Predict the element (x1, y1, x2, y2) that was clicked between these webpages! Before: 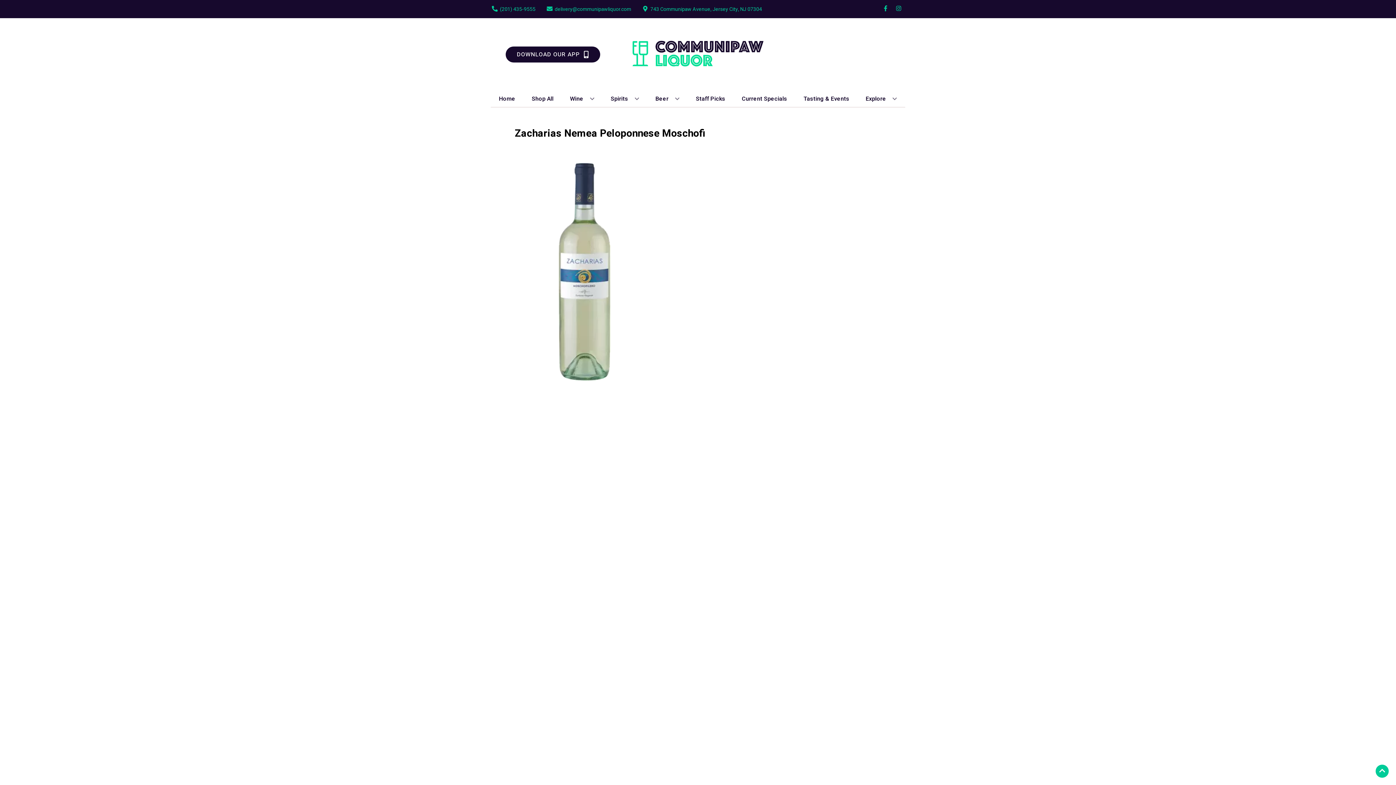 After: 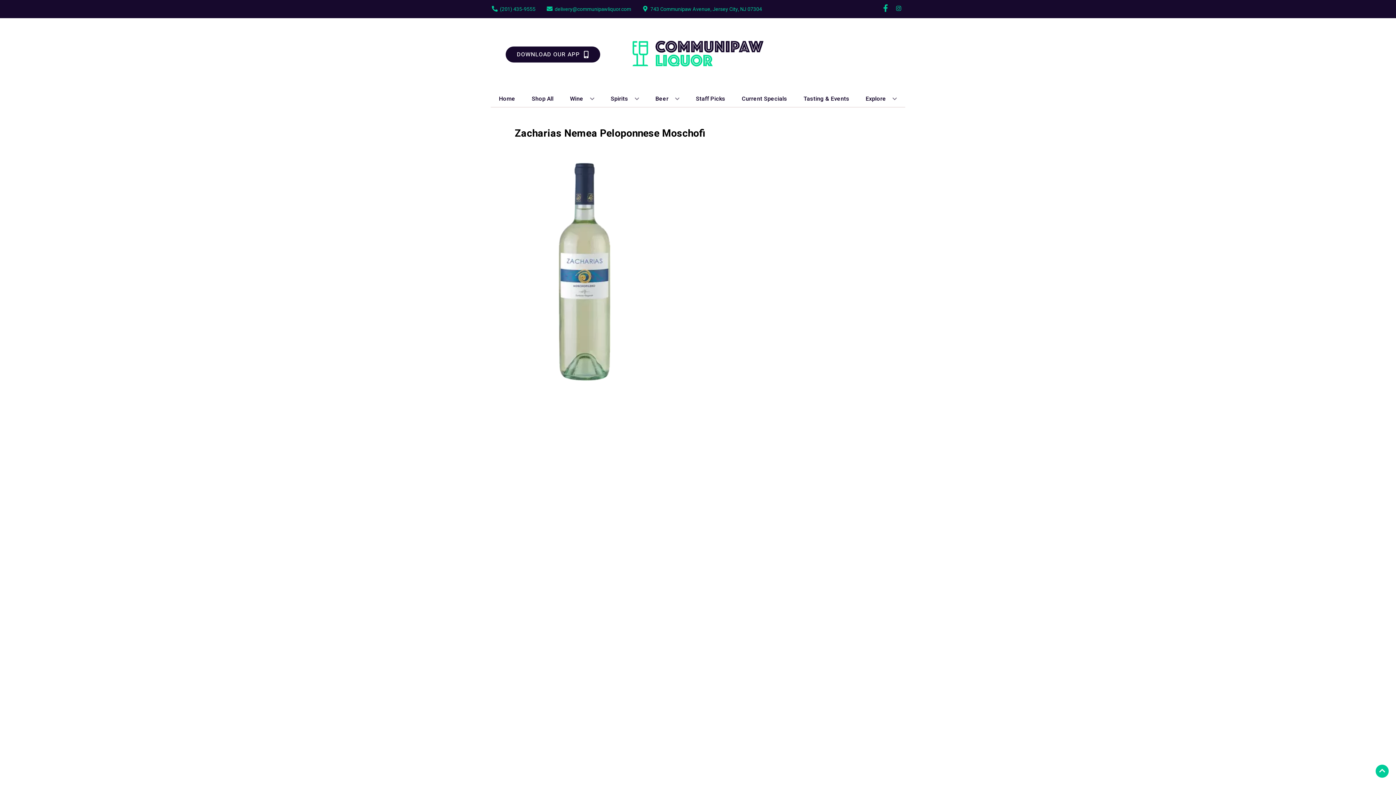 Action: label: Opens facebook in a new tab bbox: (879, 5, 892, 12)